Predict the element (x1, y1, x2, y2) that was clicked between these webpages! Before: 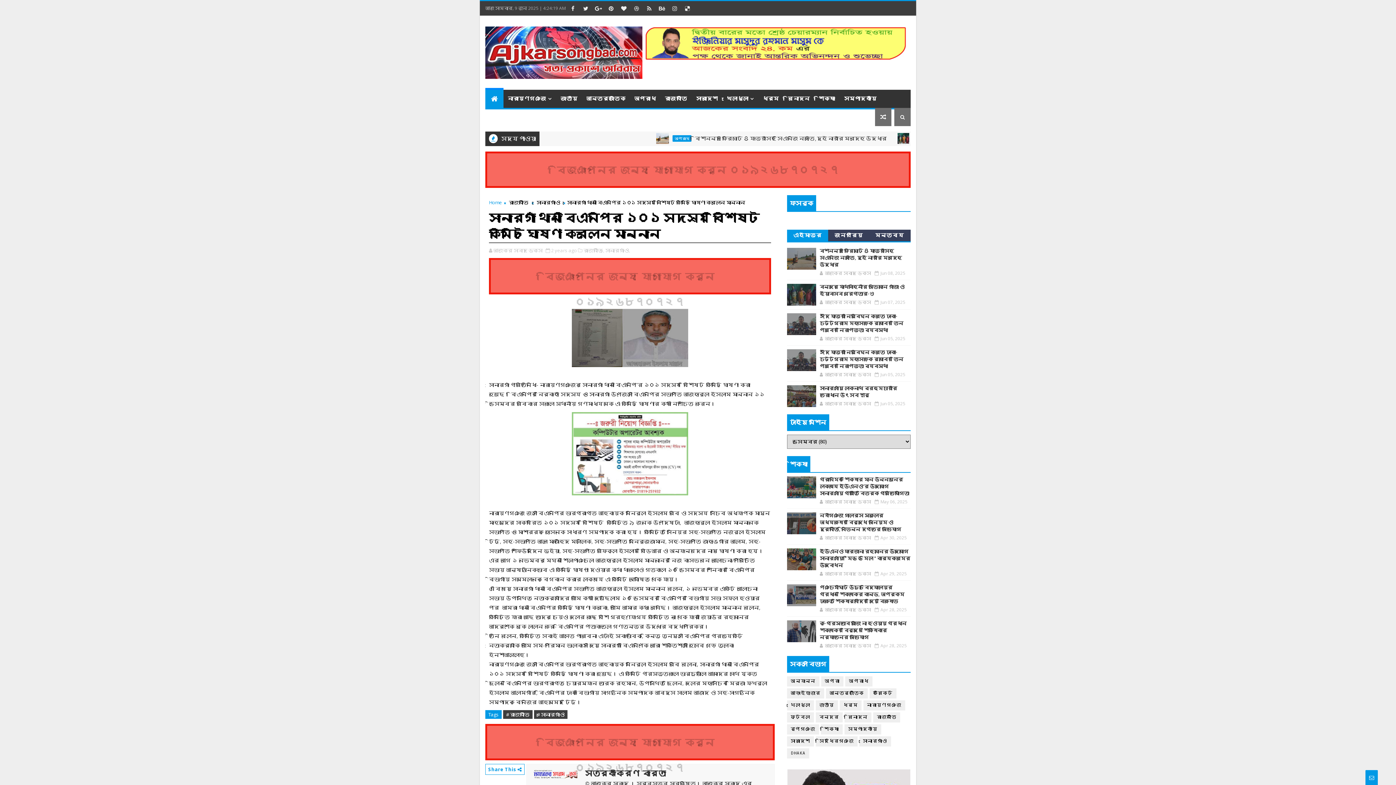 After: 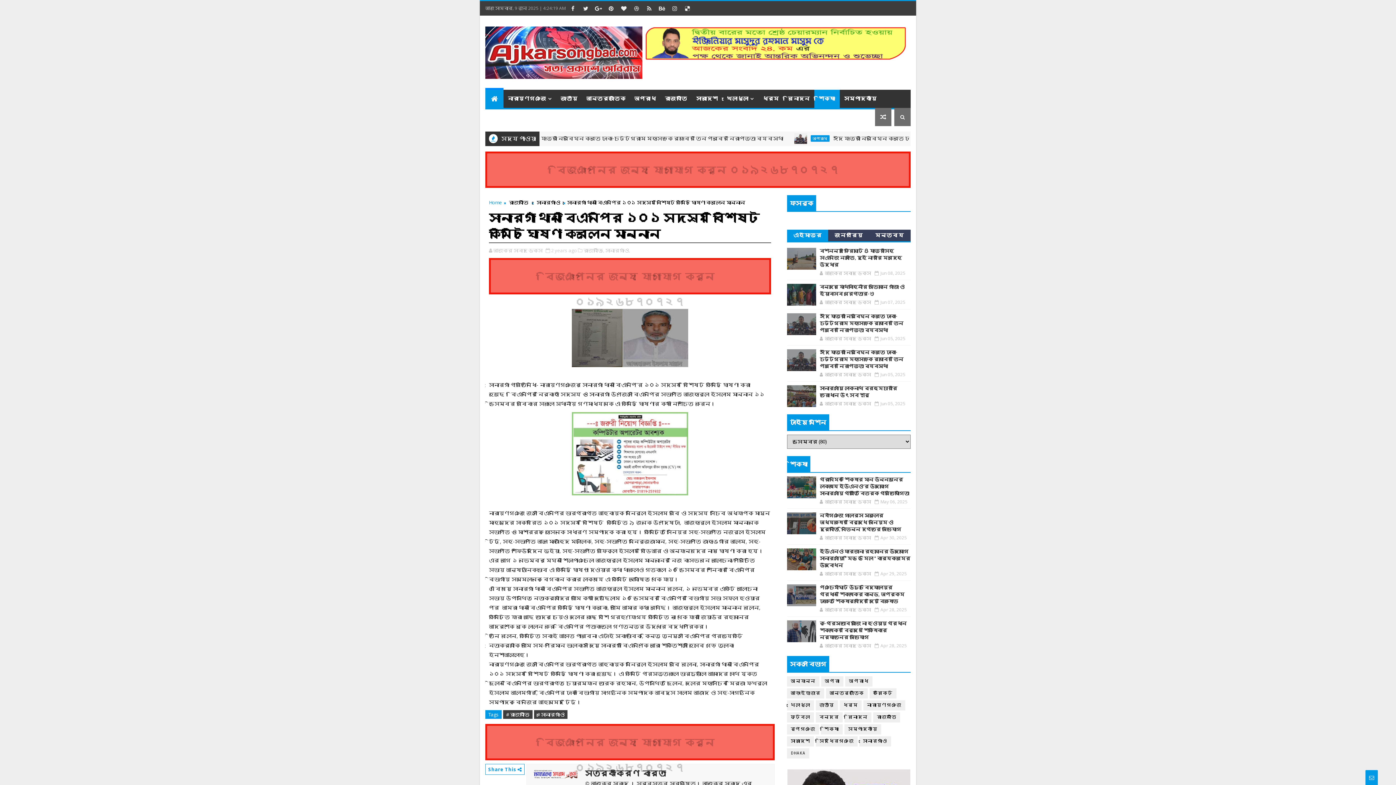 Action: bbox: (814, 89, 840, 108) label: শিক্ষা